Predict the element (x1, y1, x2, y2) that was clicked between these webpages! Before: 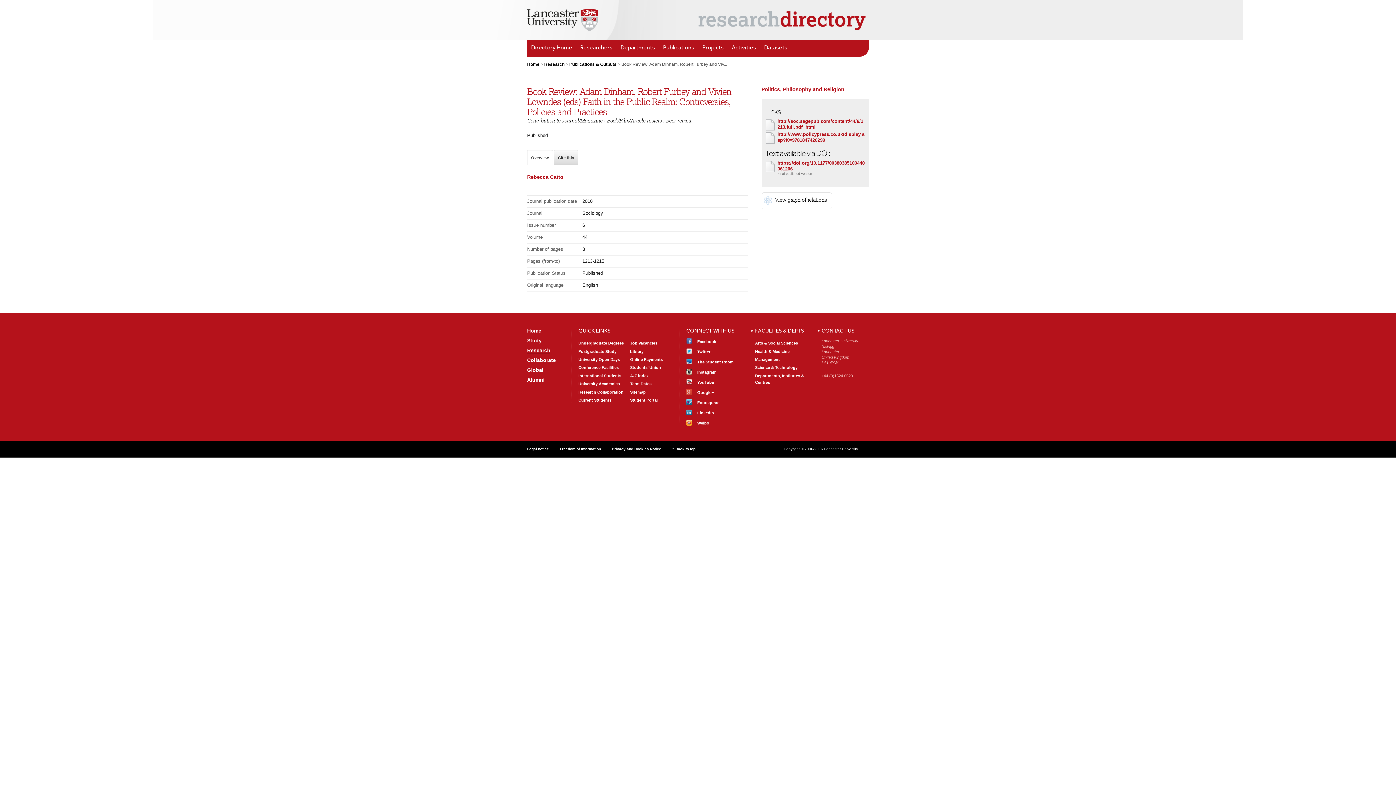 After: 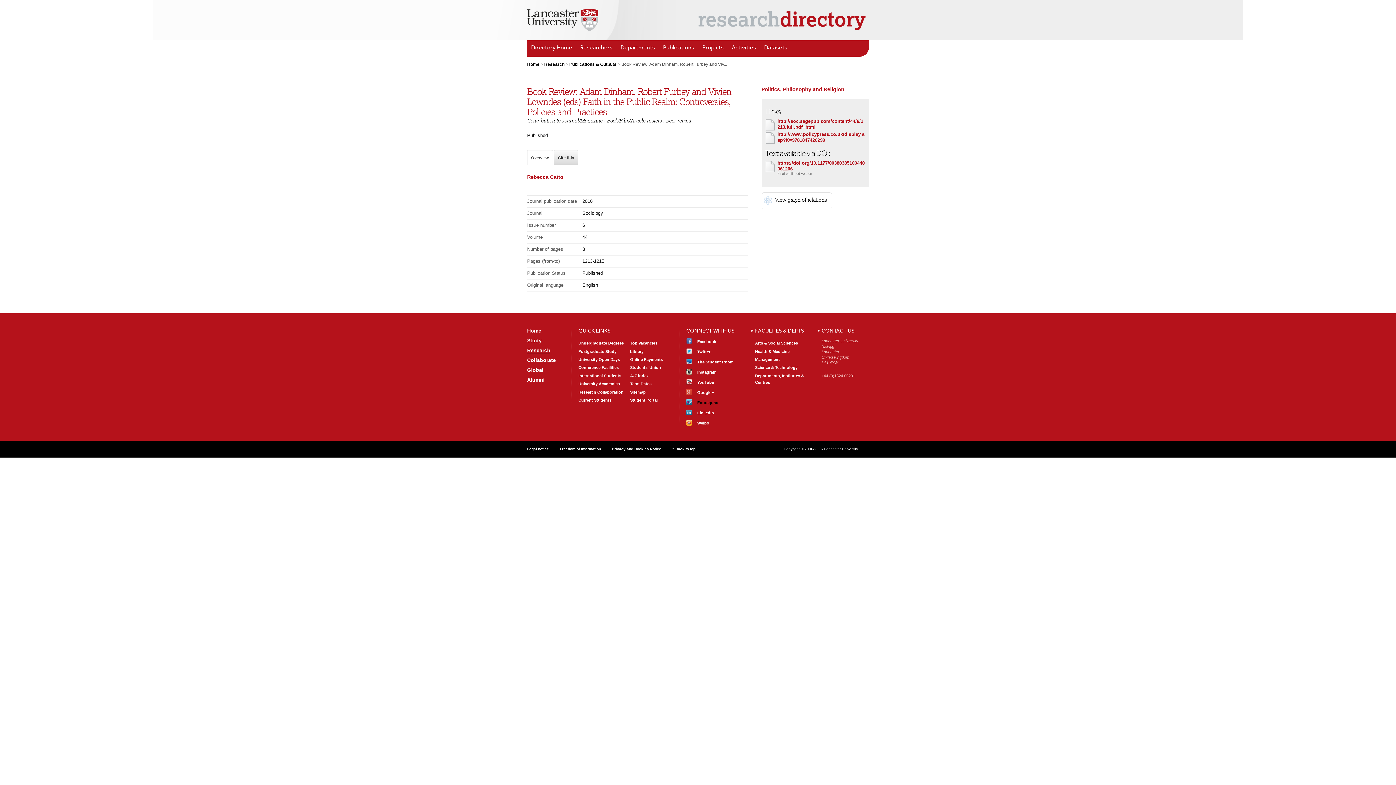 Action: label: Find us
Foursquare bbox: (686, 399, 740, 406)